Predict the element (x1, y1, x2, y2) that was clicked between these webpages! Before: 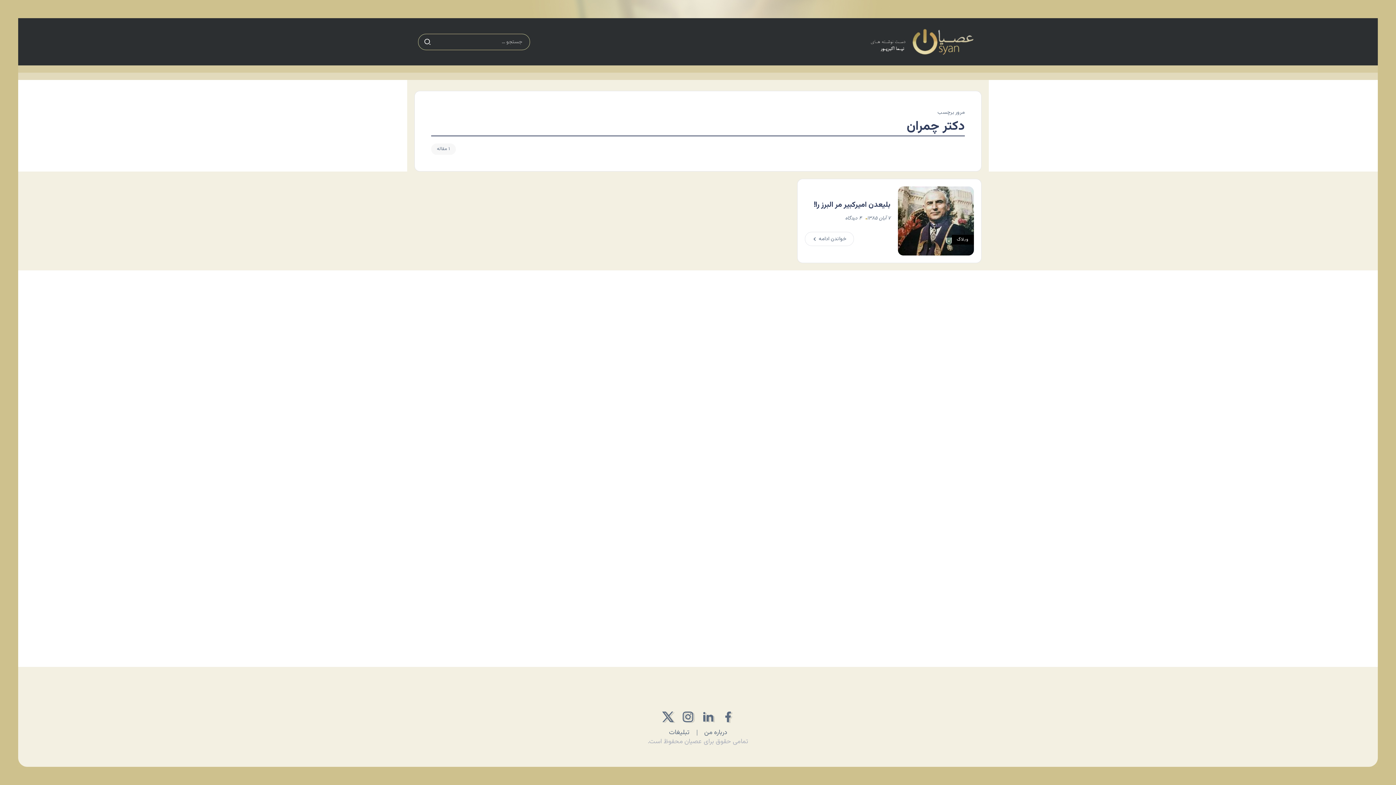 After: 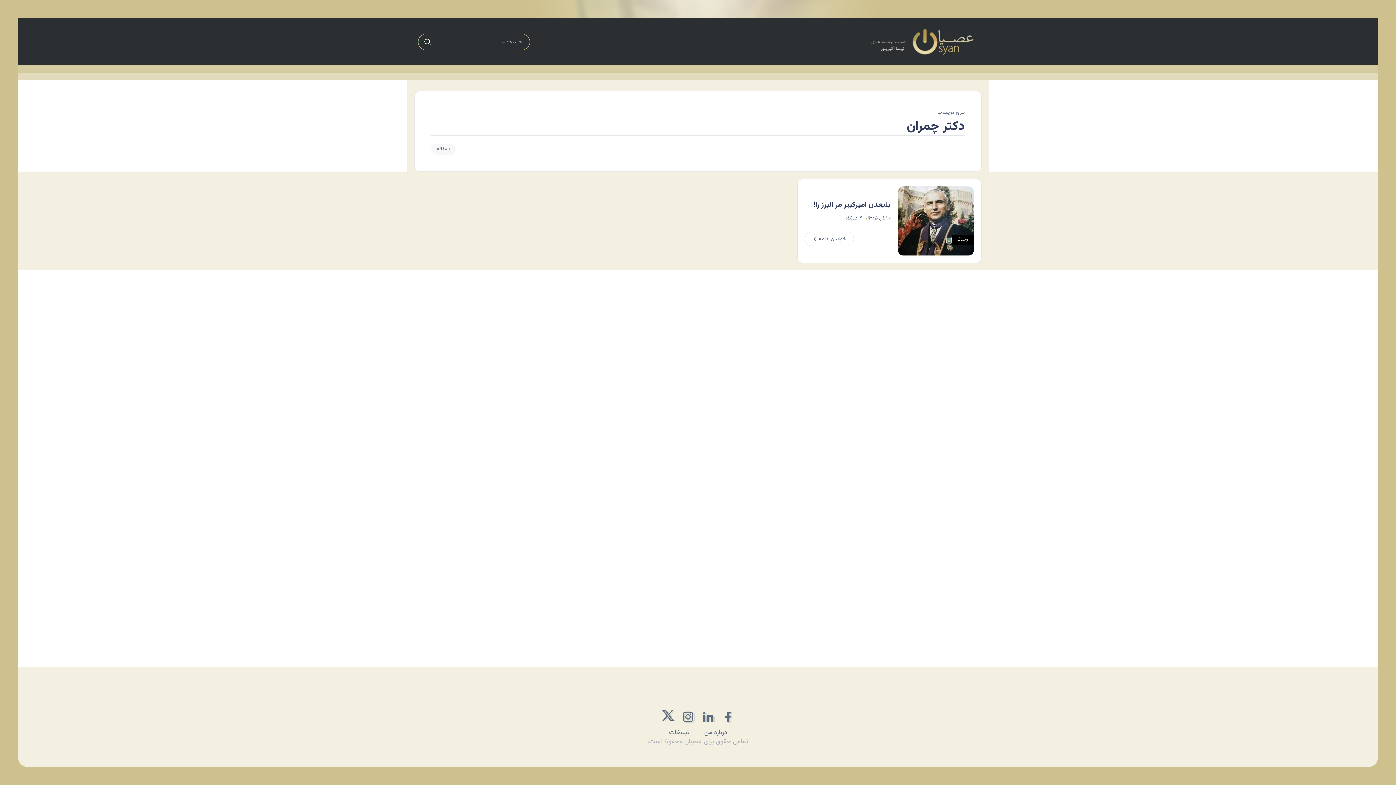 Action: bbox: (658, 707, 678, 727)